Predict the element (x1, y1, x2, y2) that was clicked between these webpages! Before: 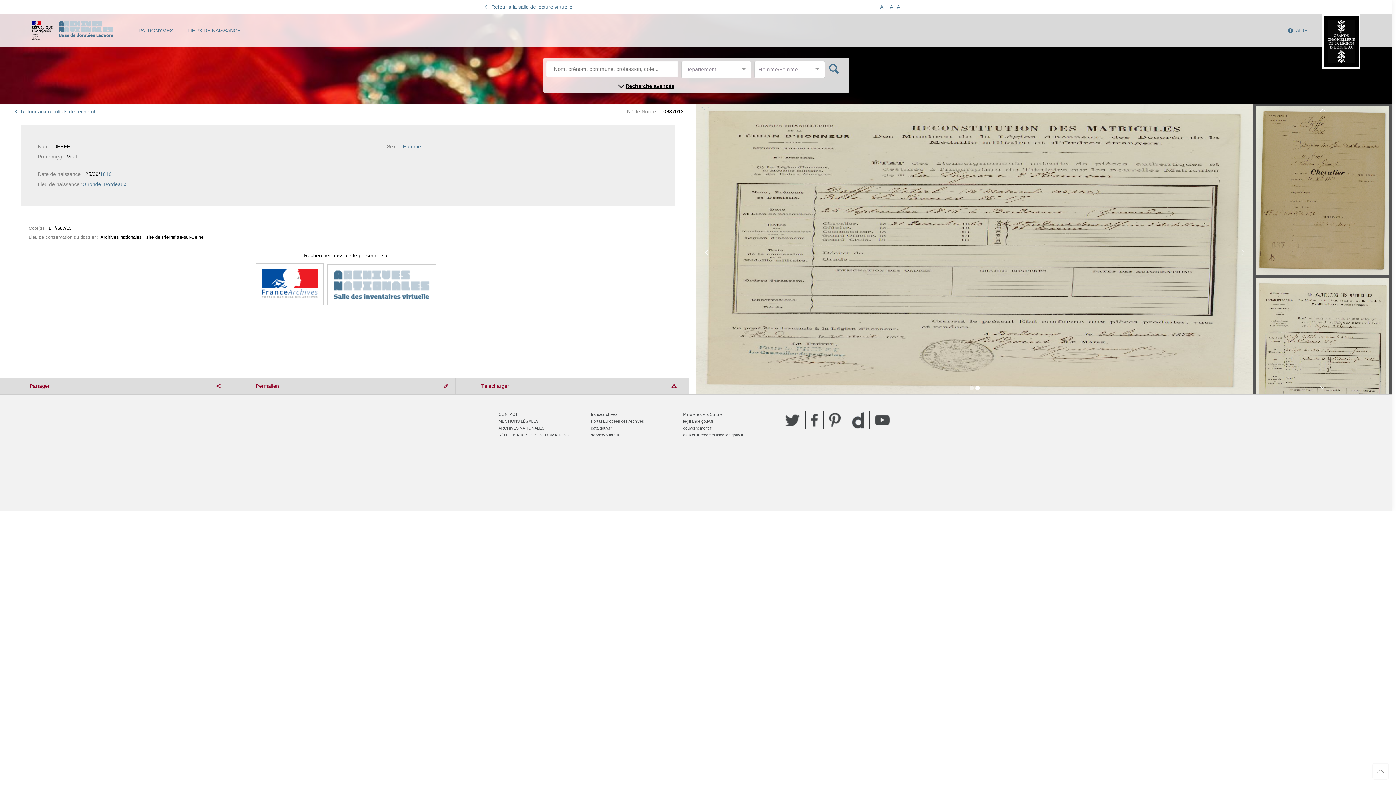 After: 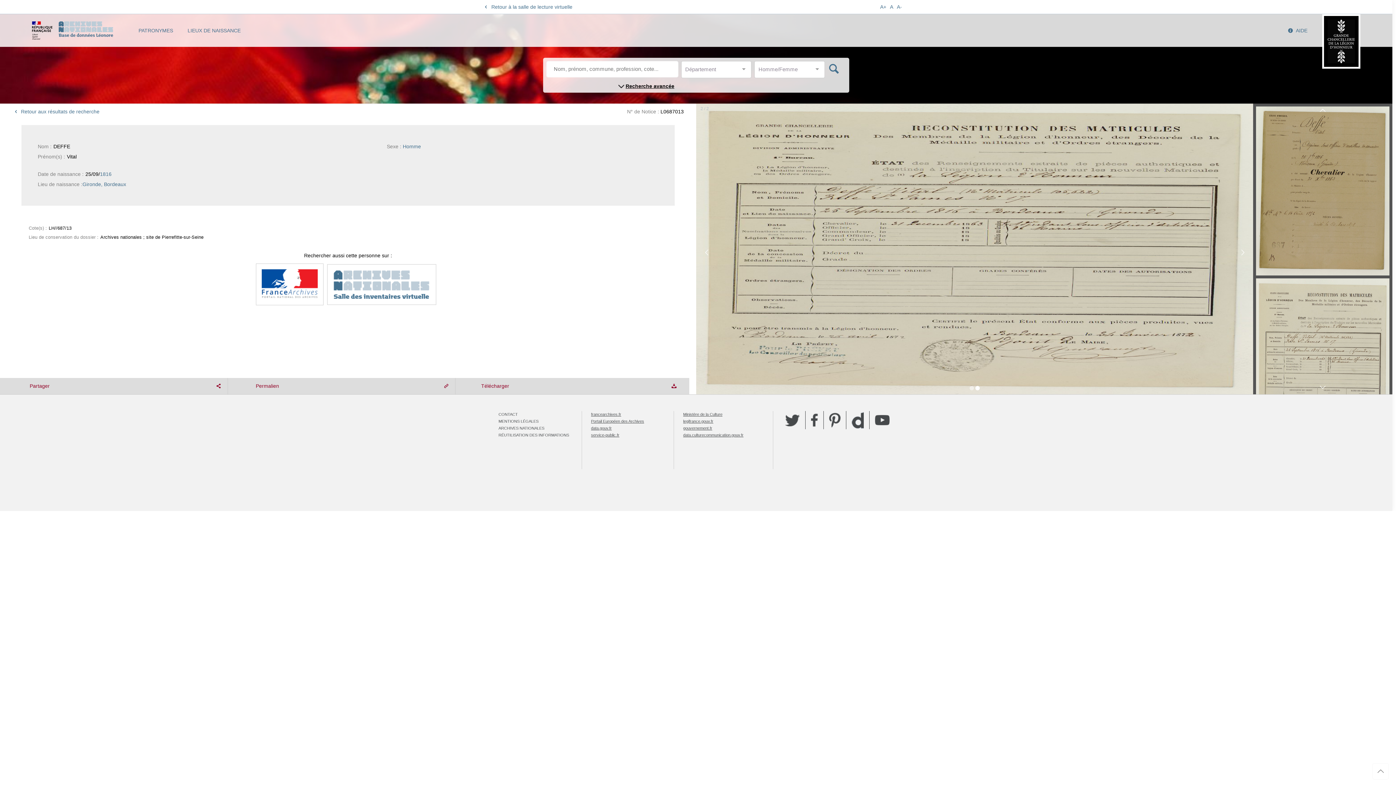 Action: label: gouvernement.fr bbox: (683, 317, 712, 321)